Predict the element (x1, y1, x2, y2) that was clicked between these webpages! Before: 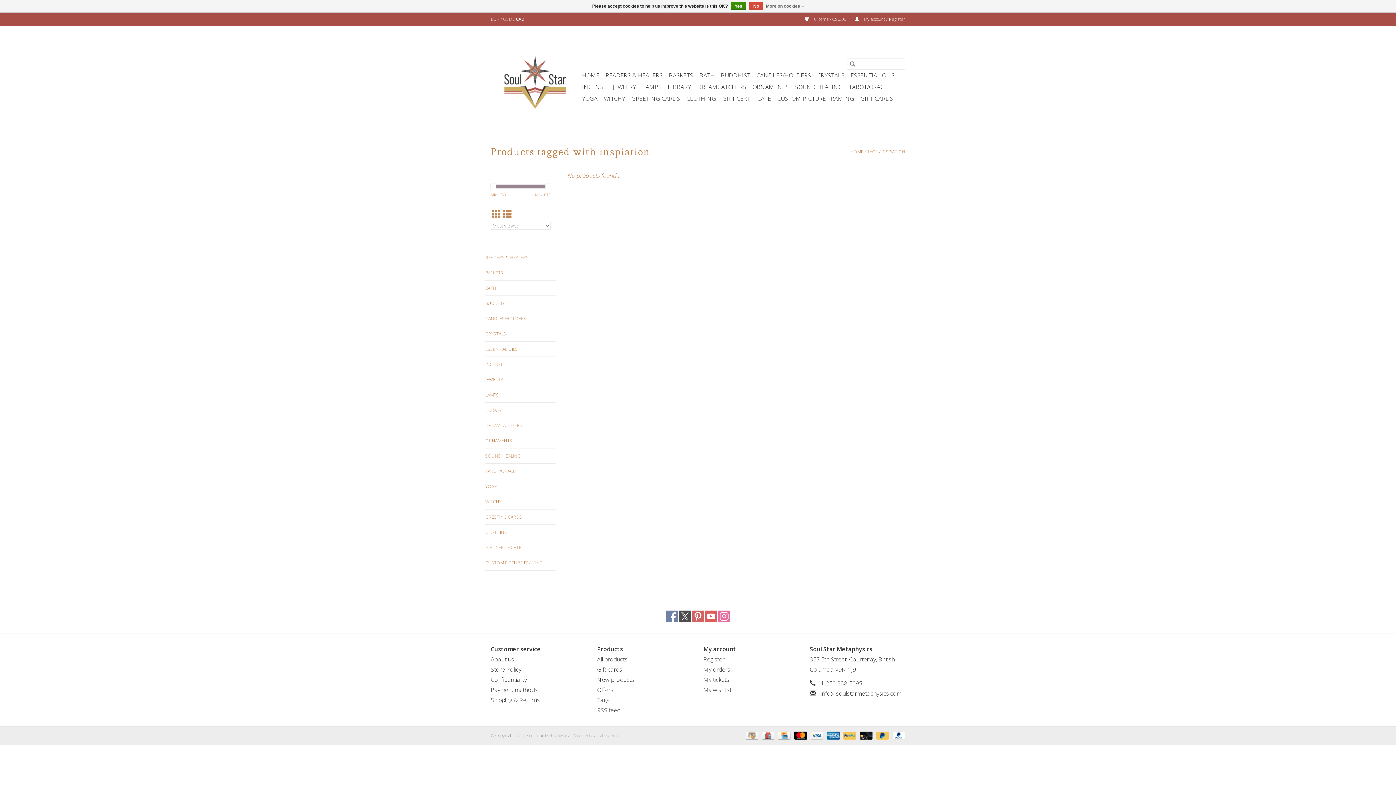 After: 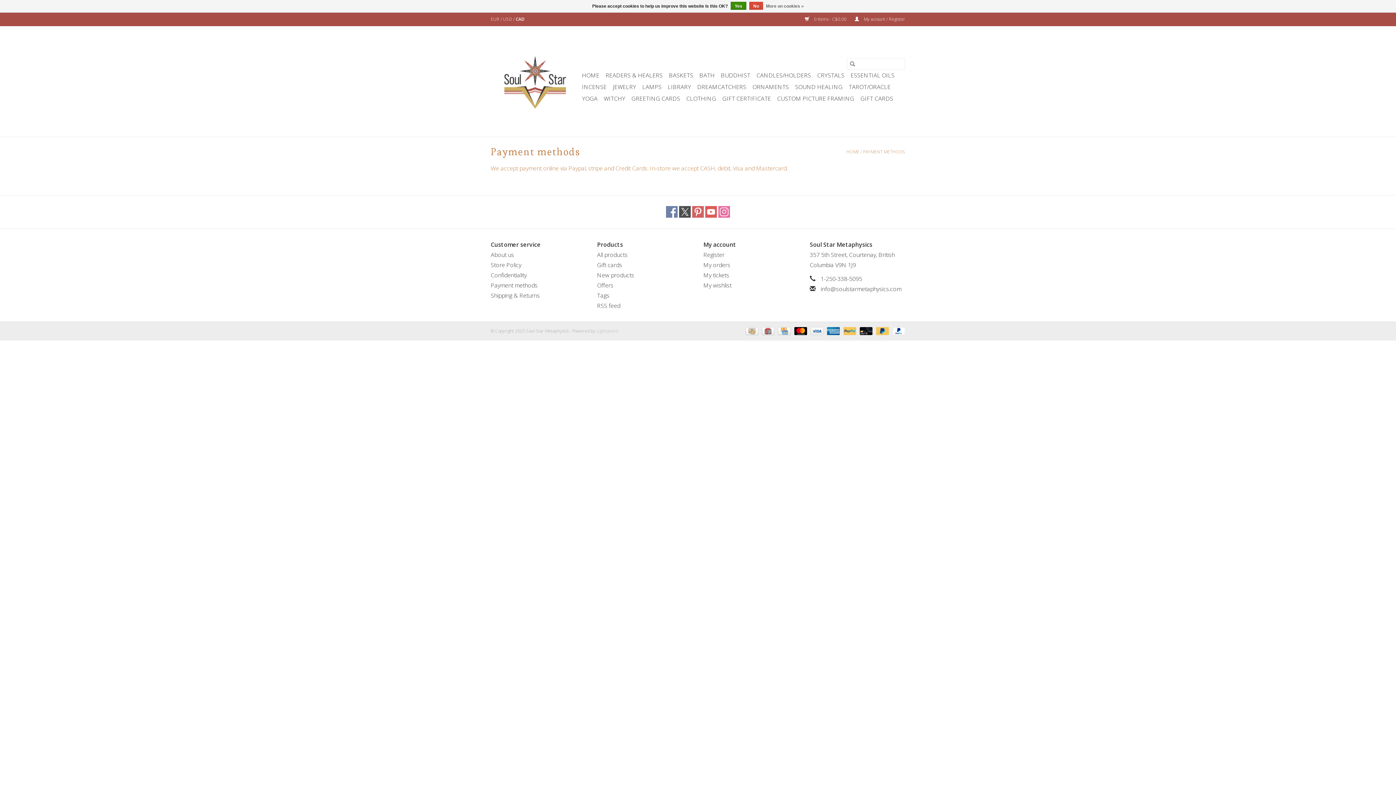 Action: bbox: (759, 732, 775, 738) label:  